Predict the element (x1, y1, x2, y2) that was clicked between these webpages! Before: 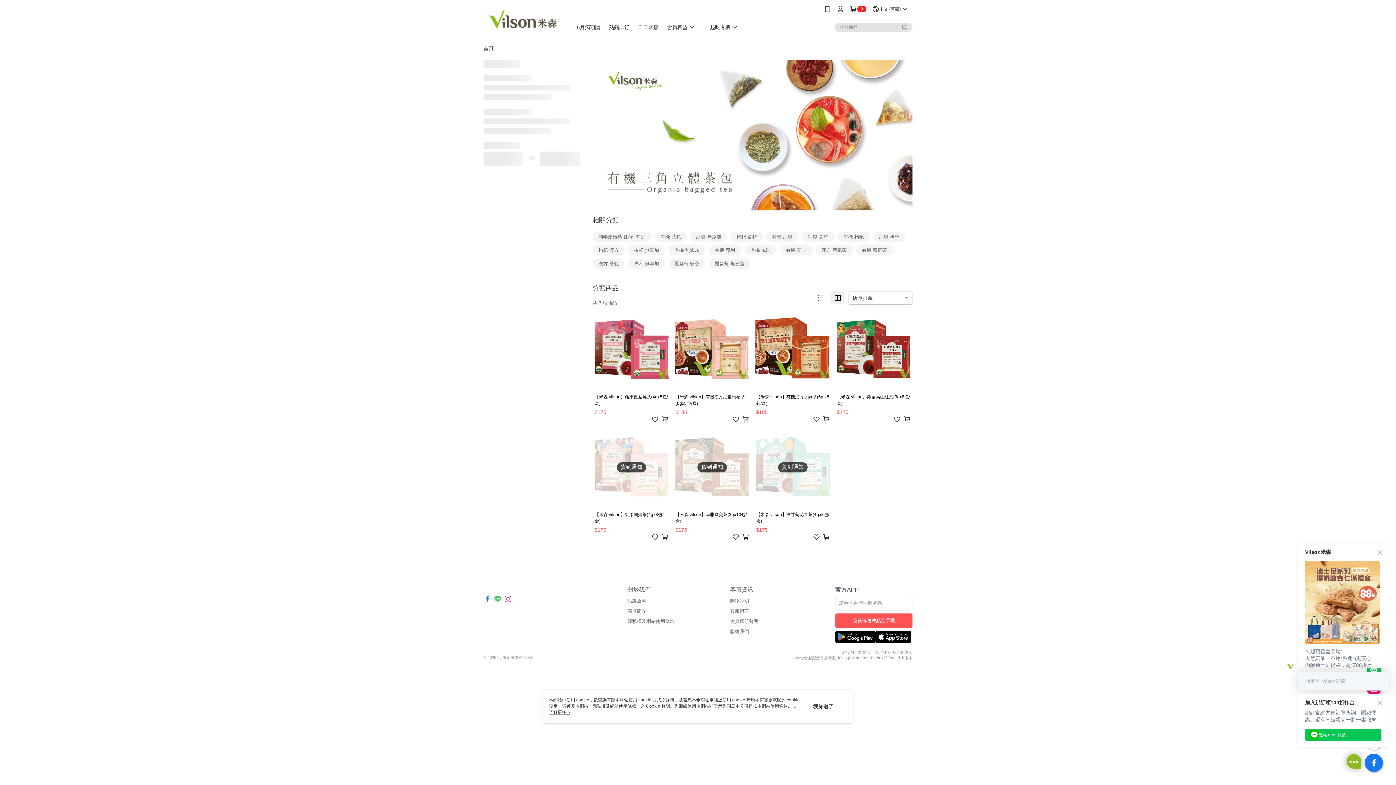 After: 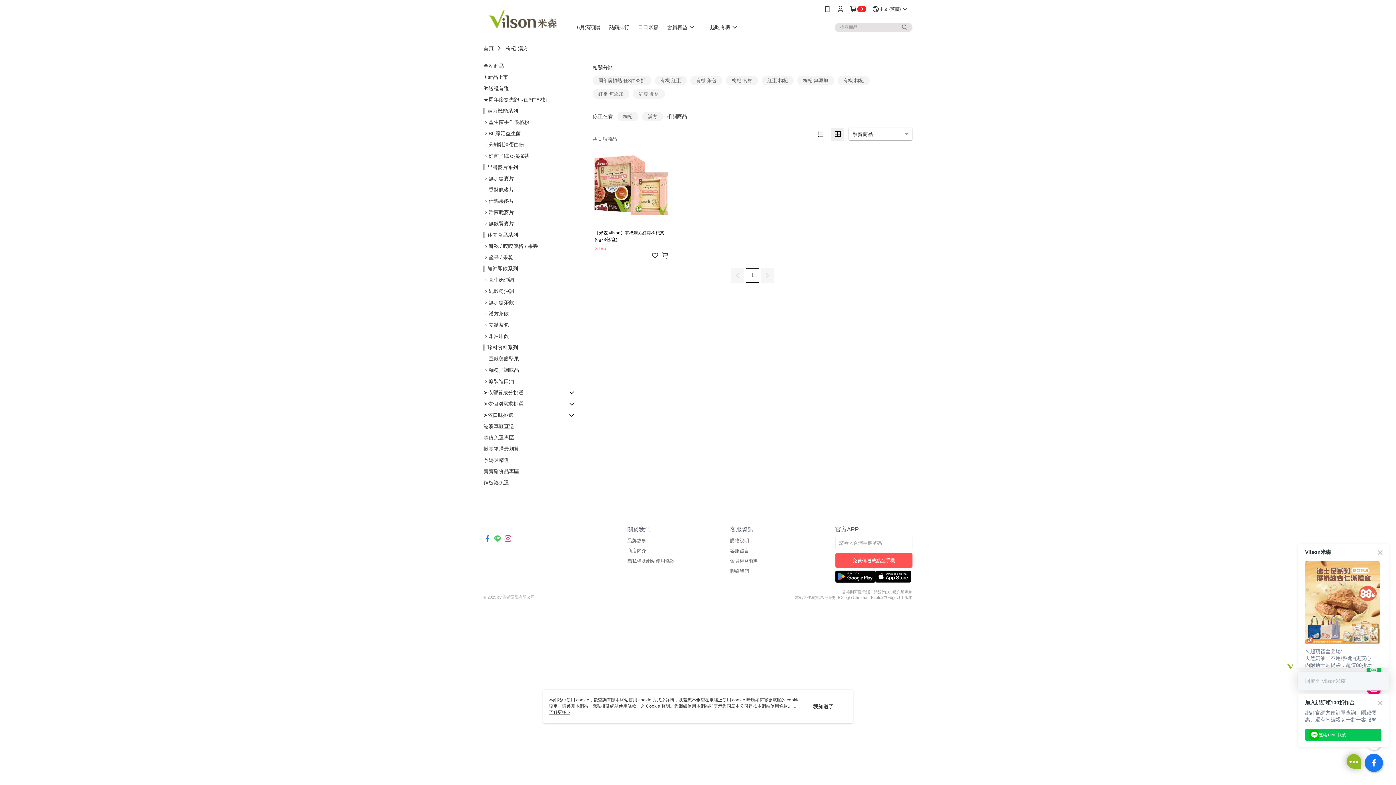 Action: bbox: (592, 245, 628, 258) label: 枸杞 漢方